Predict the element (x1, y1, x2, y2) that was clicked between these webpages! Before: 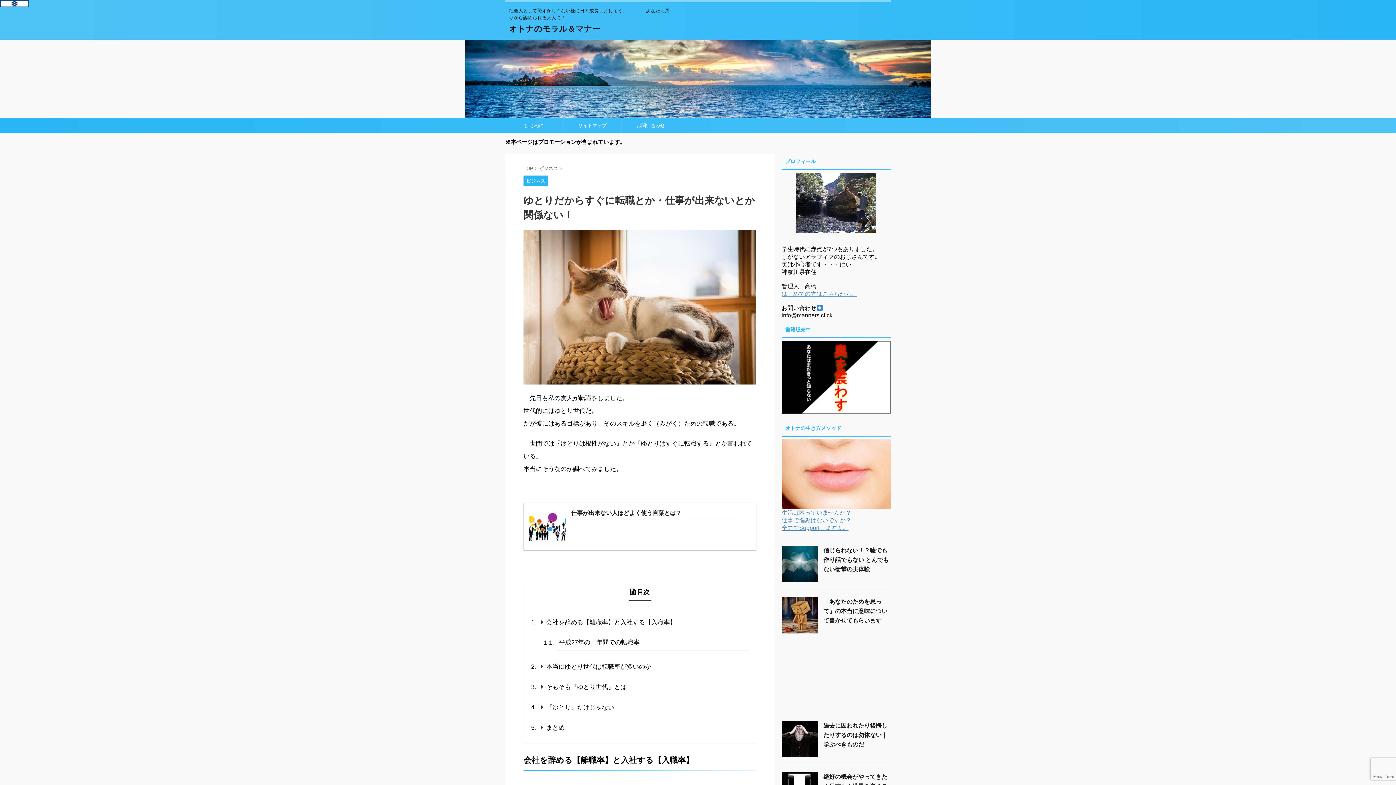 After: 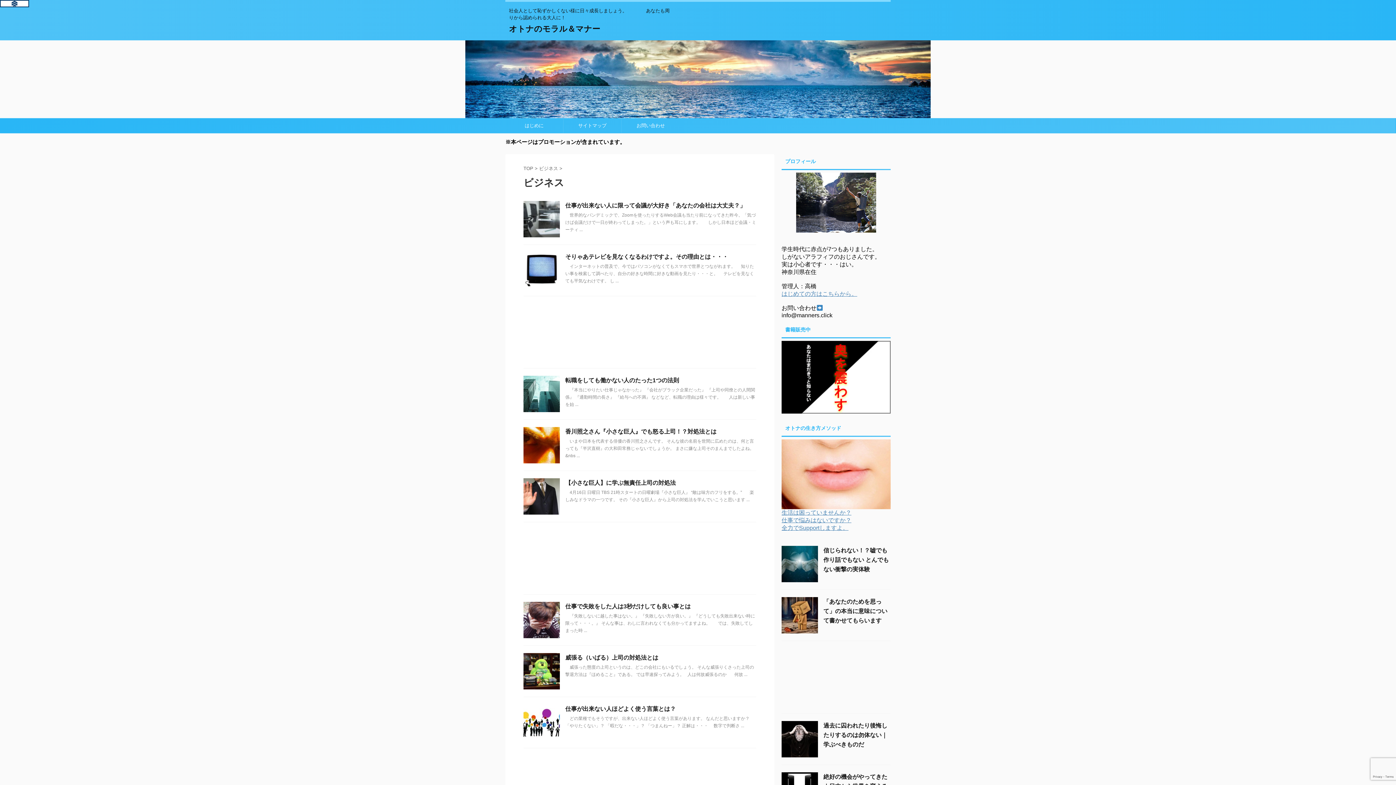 Action: bbox: (539, 165, 559, 171) label: ビジネス 